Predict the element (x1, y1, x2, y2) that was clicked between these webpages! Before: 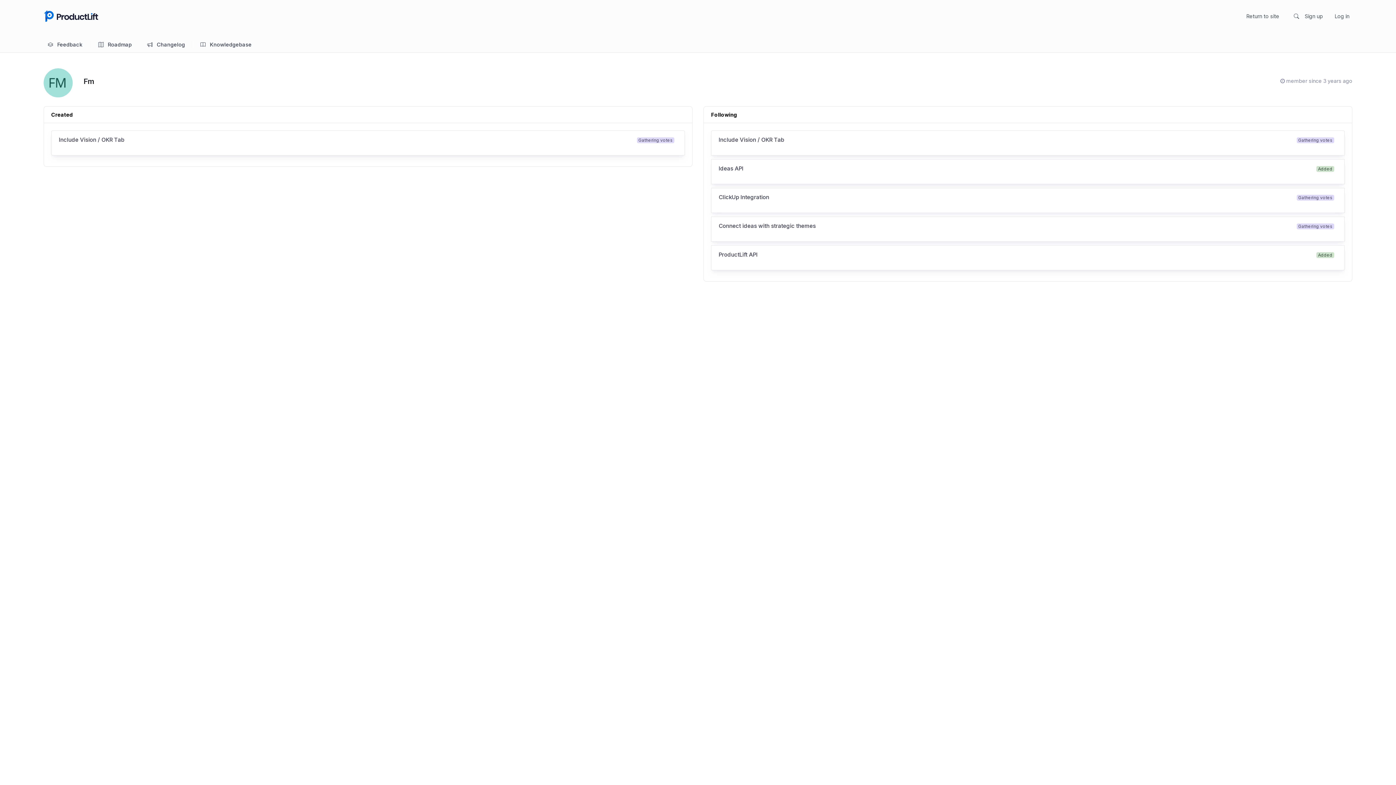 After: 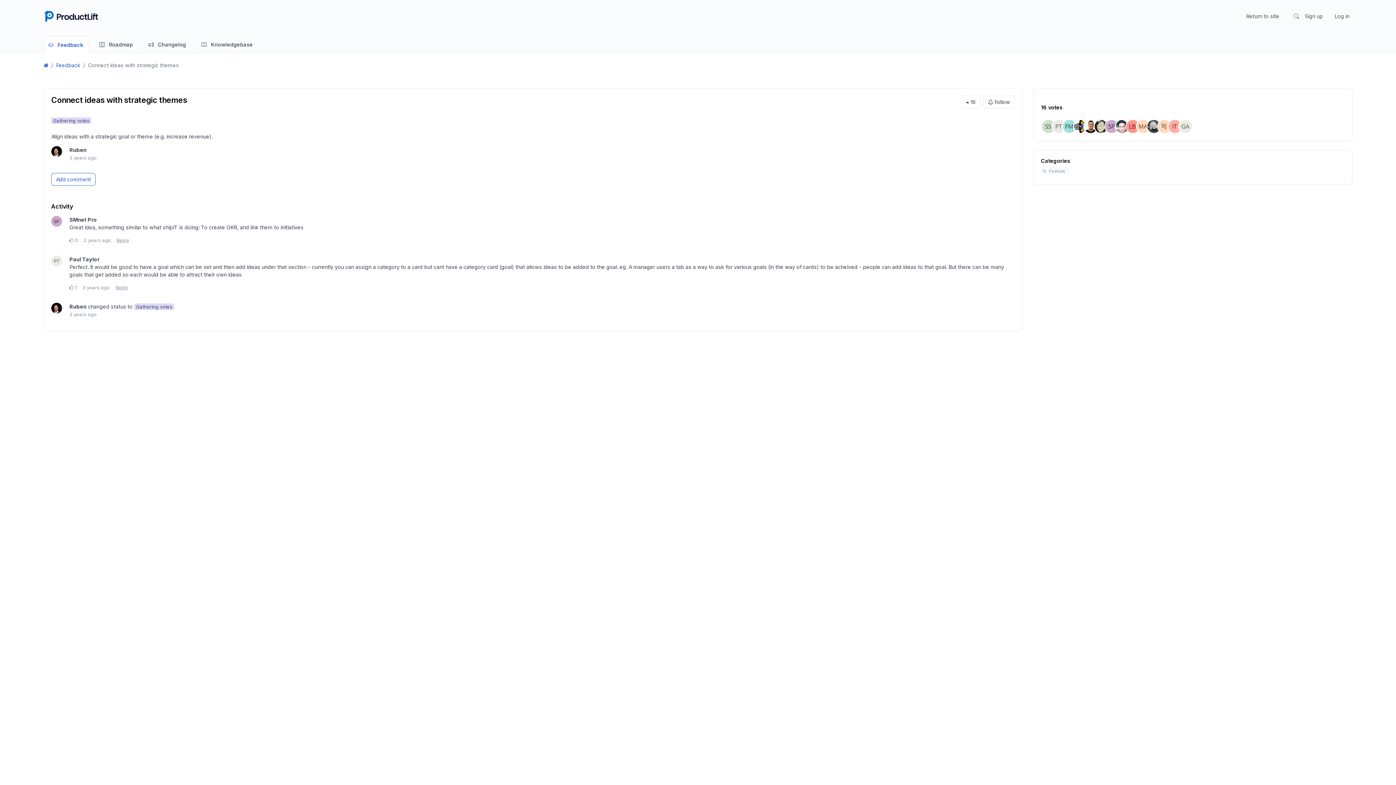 Action: bbox: (718, 222, 816, 229) label: Connect ideas with strategic themes